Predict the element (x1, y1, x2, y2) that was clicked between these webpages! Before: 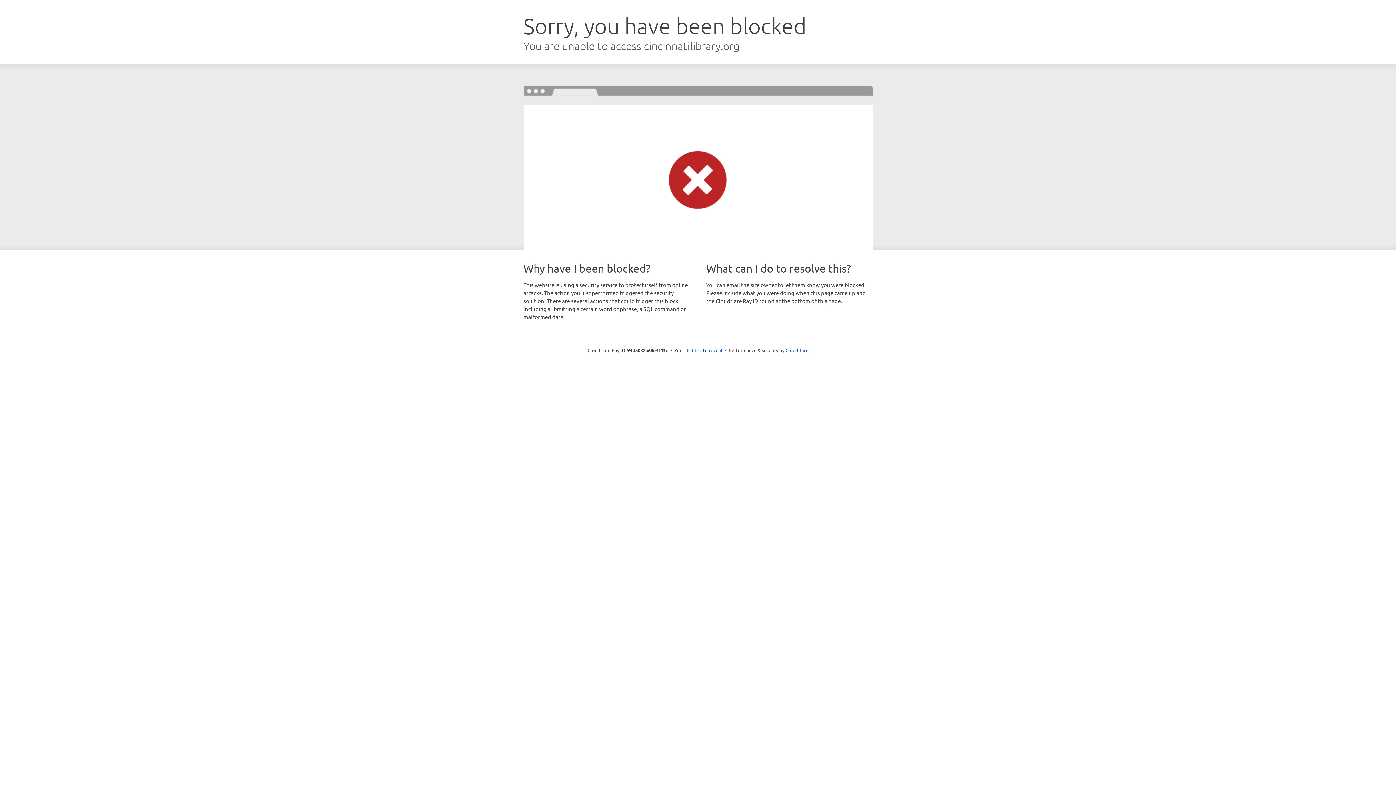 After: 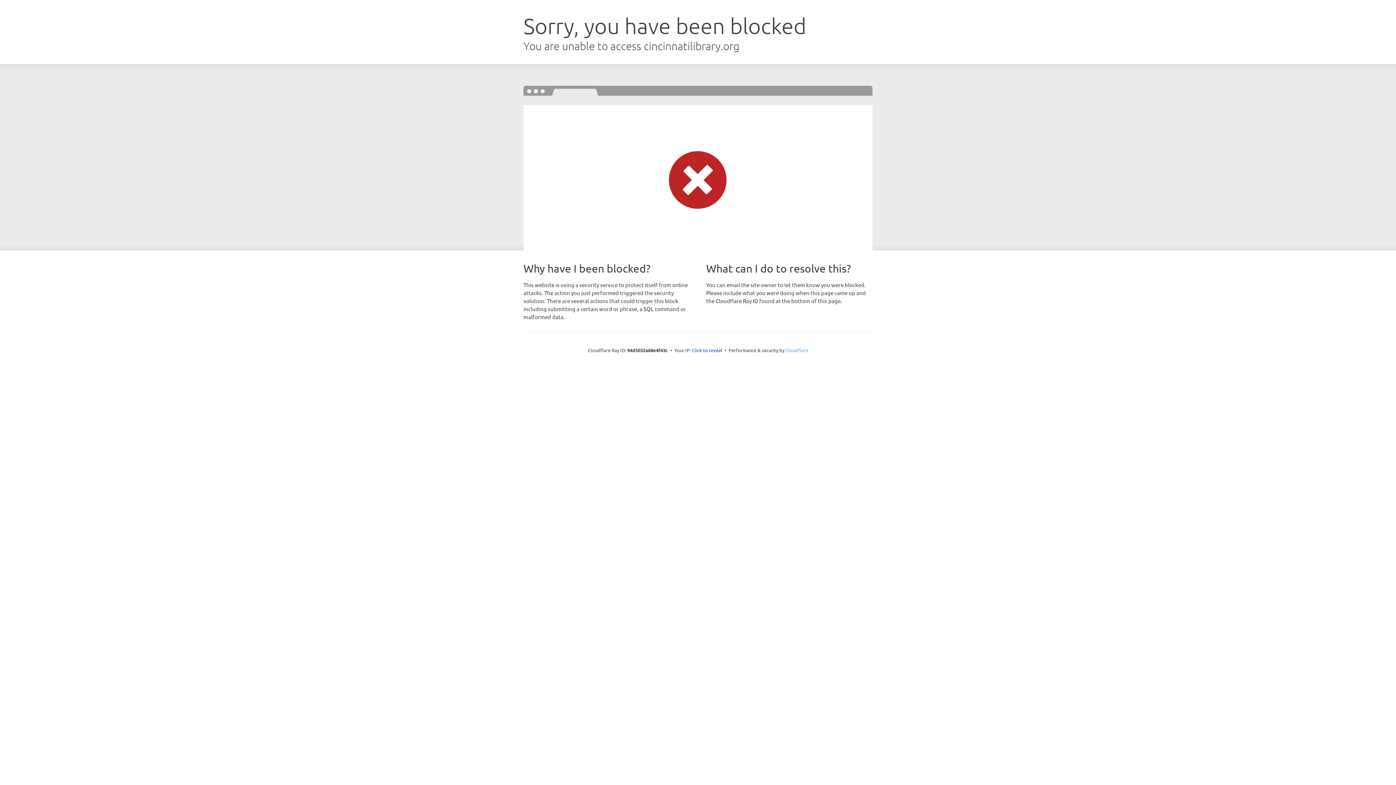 Action: label: Cloudflare bbox: (785, 347, 808, 353)